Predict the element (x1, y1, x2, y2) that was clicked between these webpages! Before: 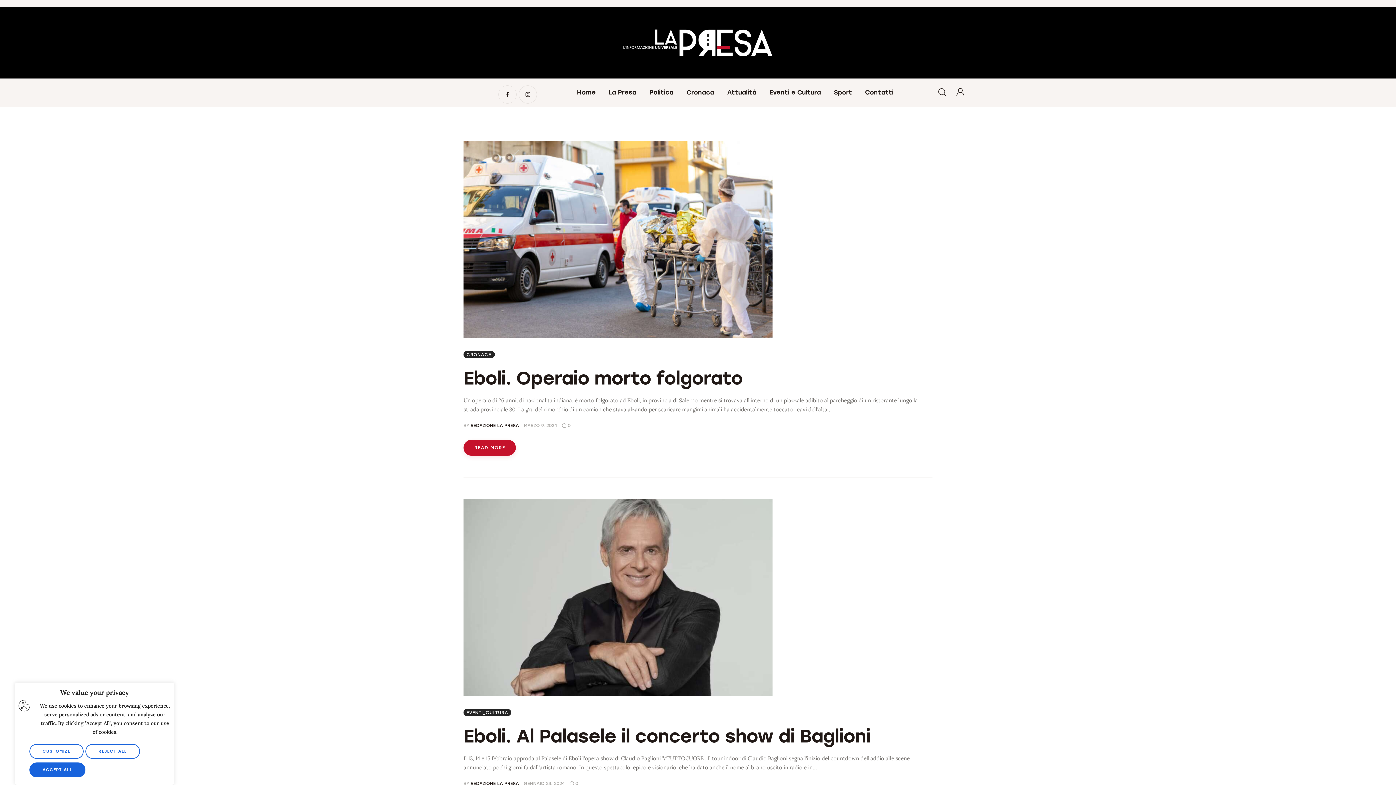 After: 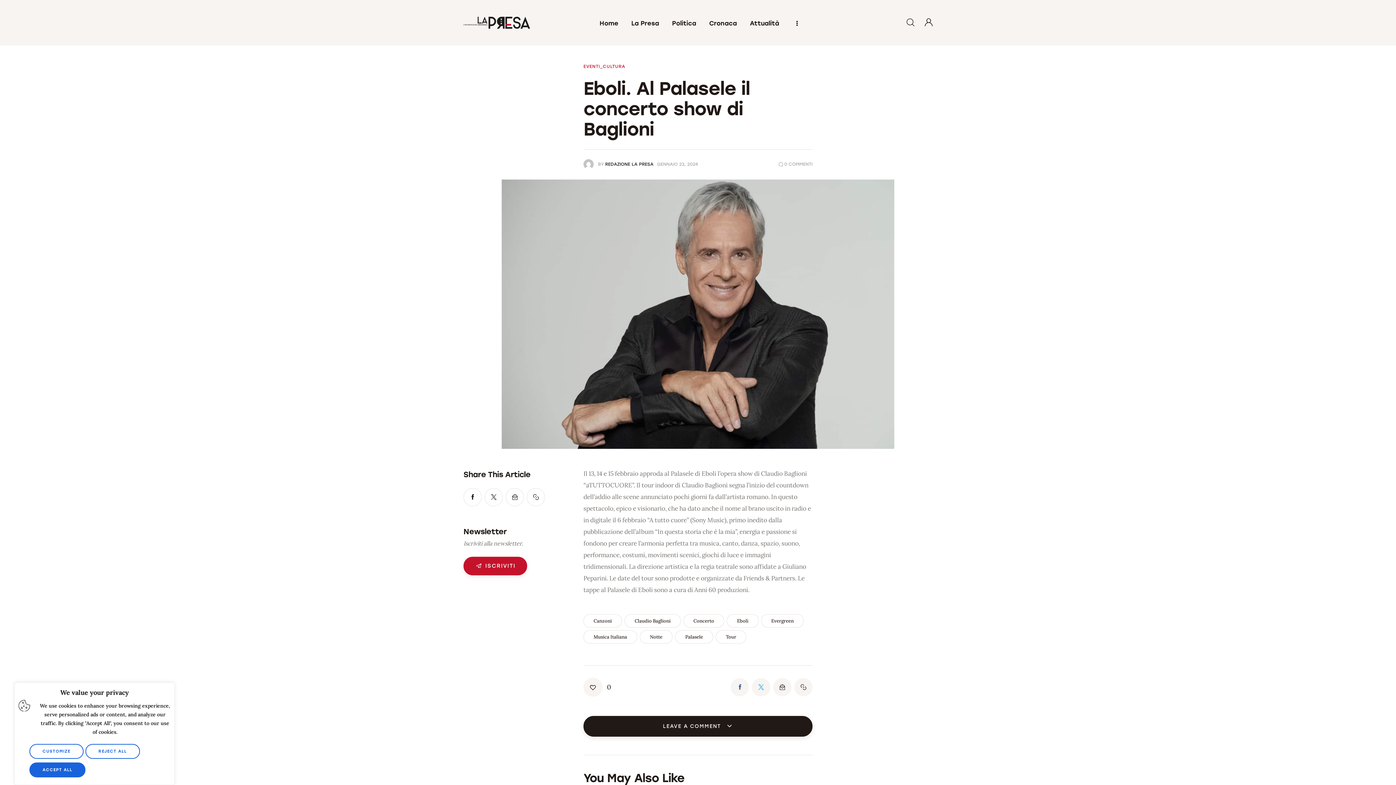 Action: bbox: (523, 781, 565, 786) label: GENNAIO 23, 2024